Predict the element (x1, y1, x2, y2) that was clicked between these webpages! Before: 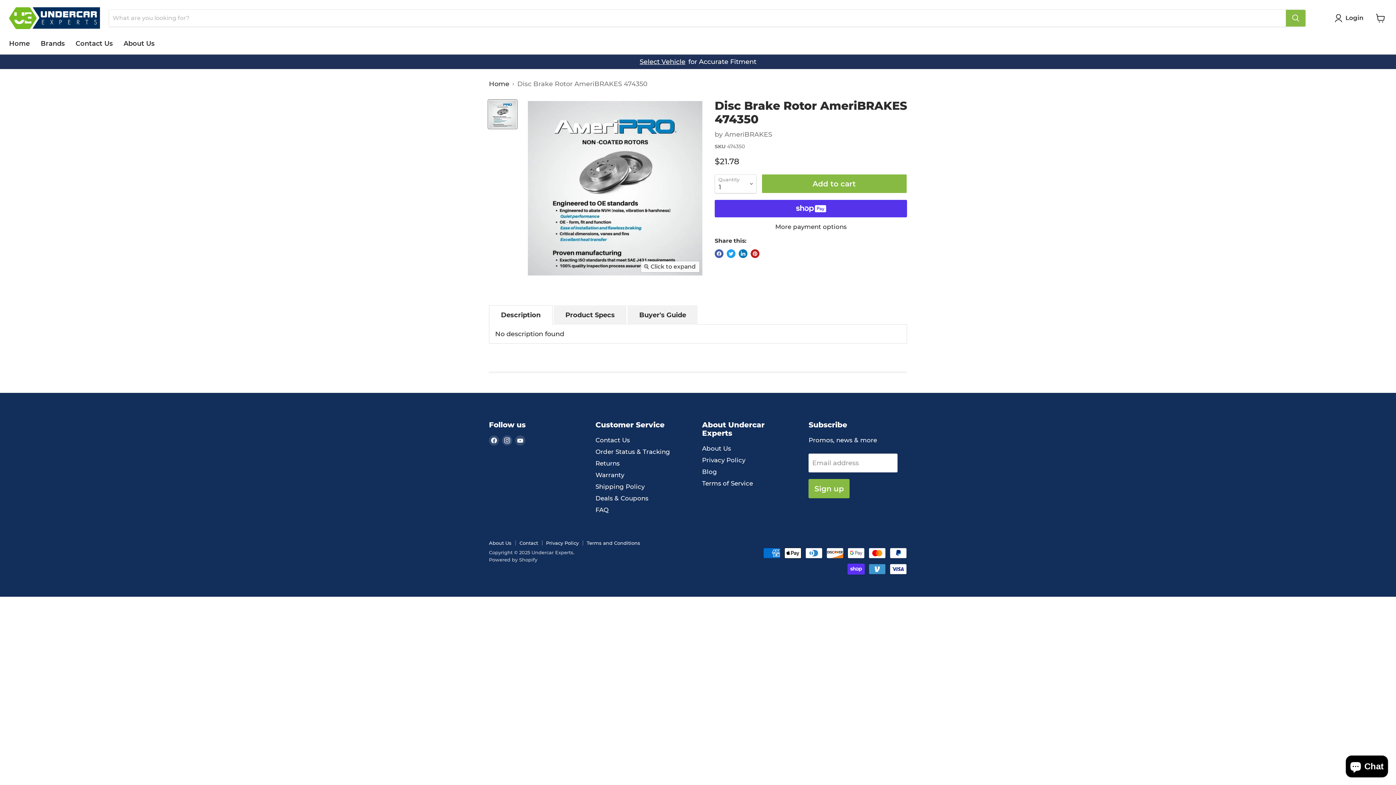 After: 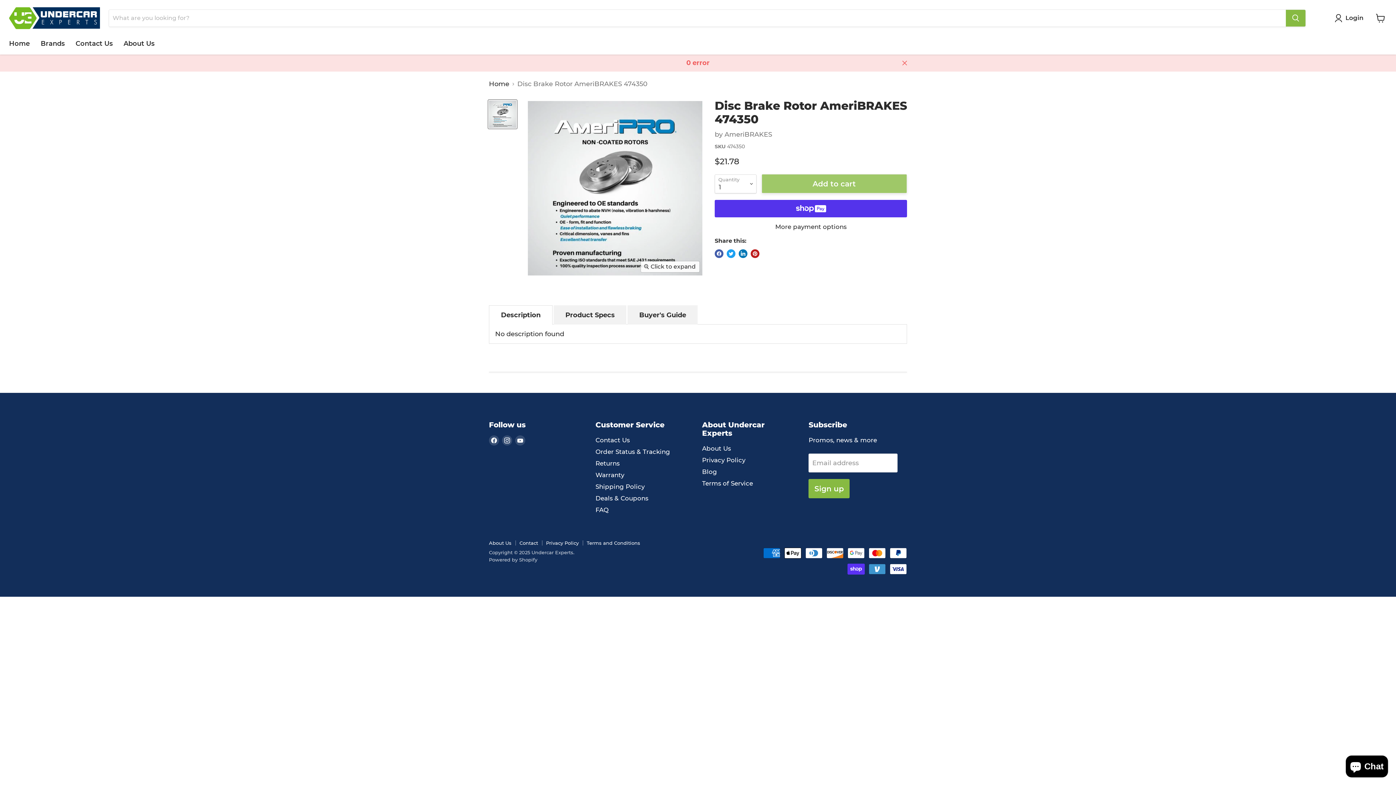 Action: bbox: (761, 174, 907, 193) label: Add to cart